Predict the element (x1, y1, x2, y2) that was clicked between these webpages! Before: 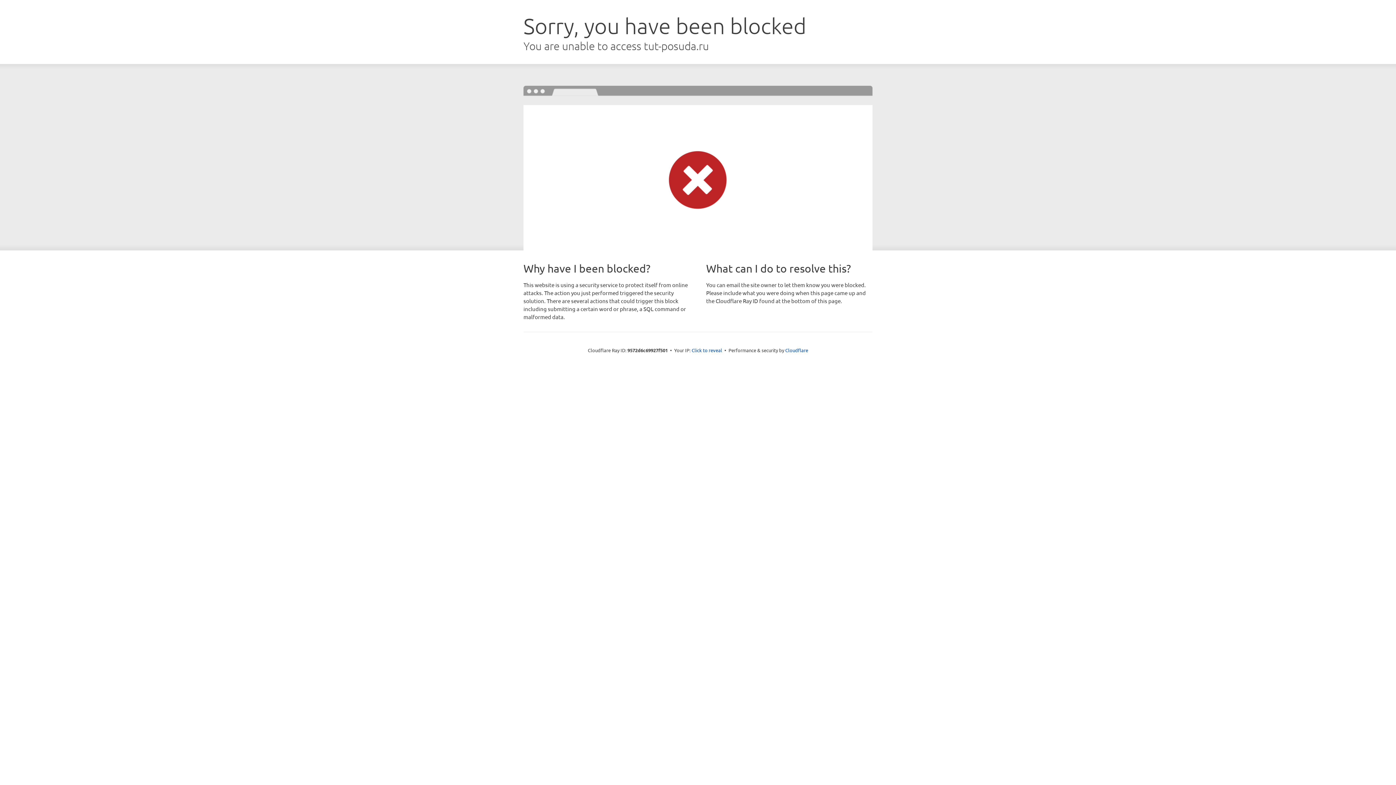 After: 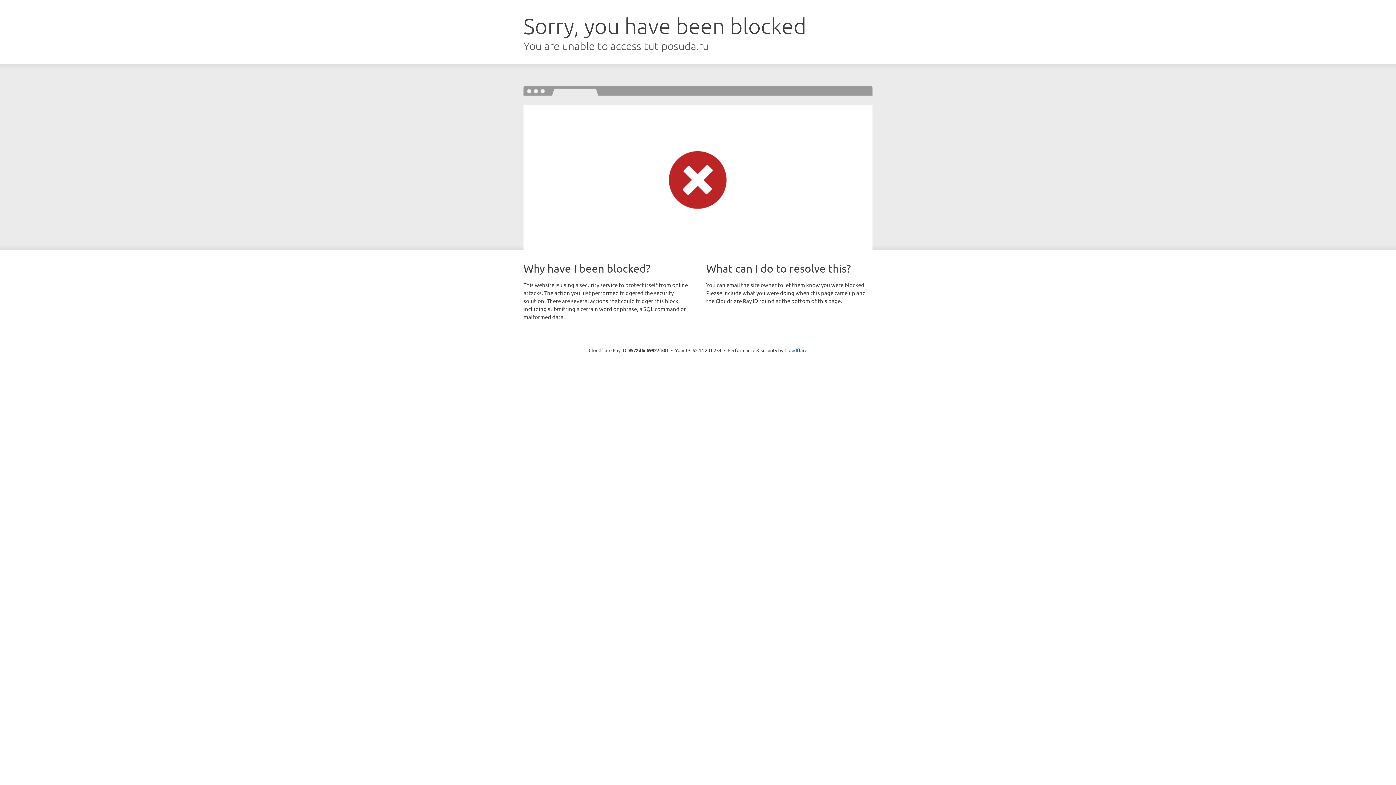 Action: bbox: (691, 346, 722, 353) label: Click to reveal